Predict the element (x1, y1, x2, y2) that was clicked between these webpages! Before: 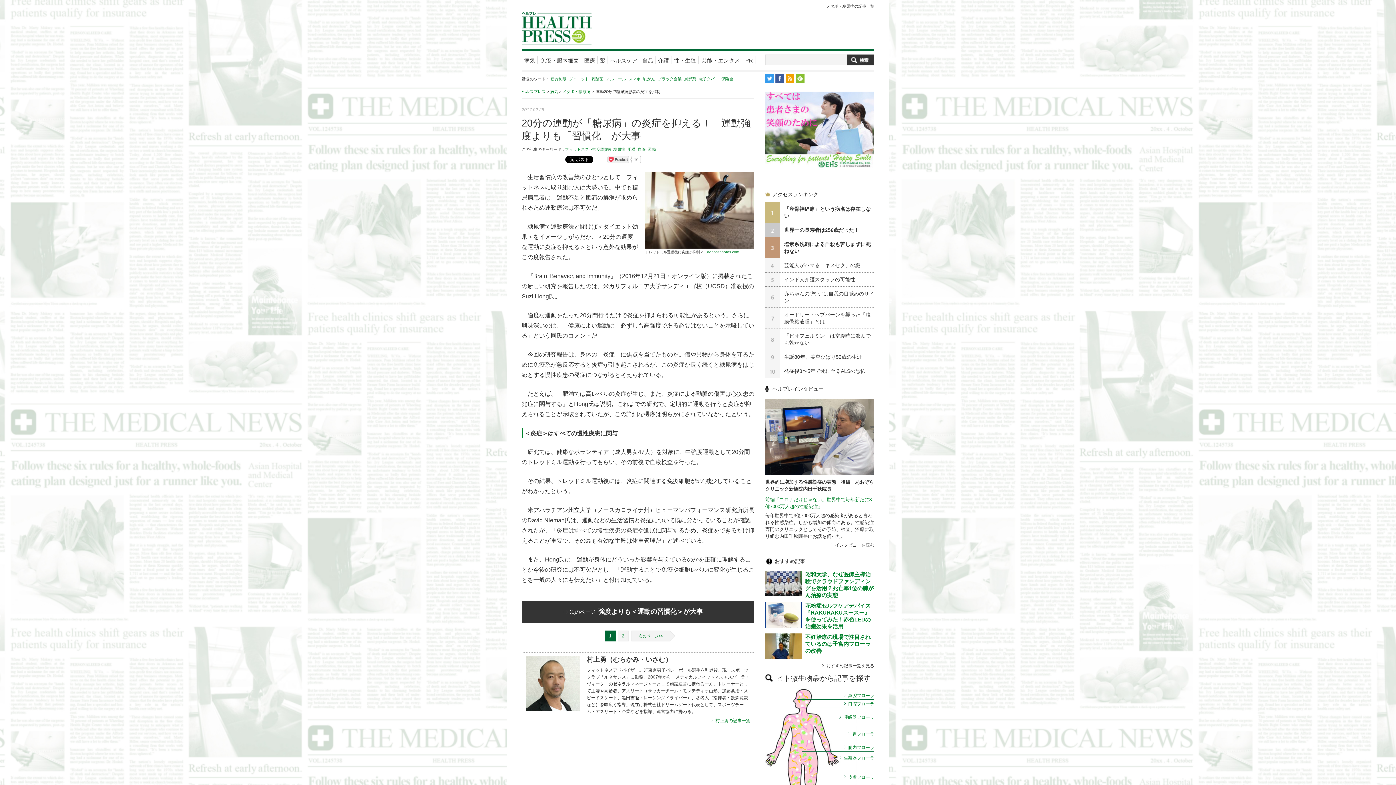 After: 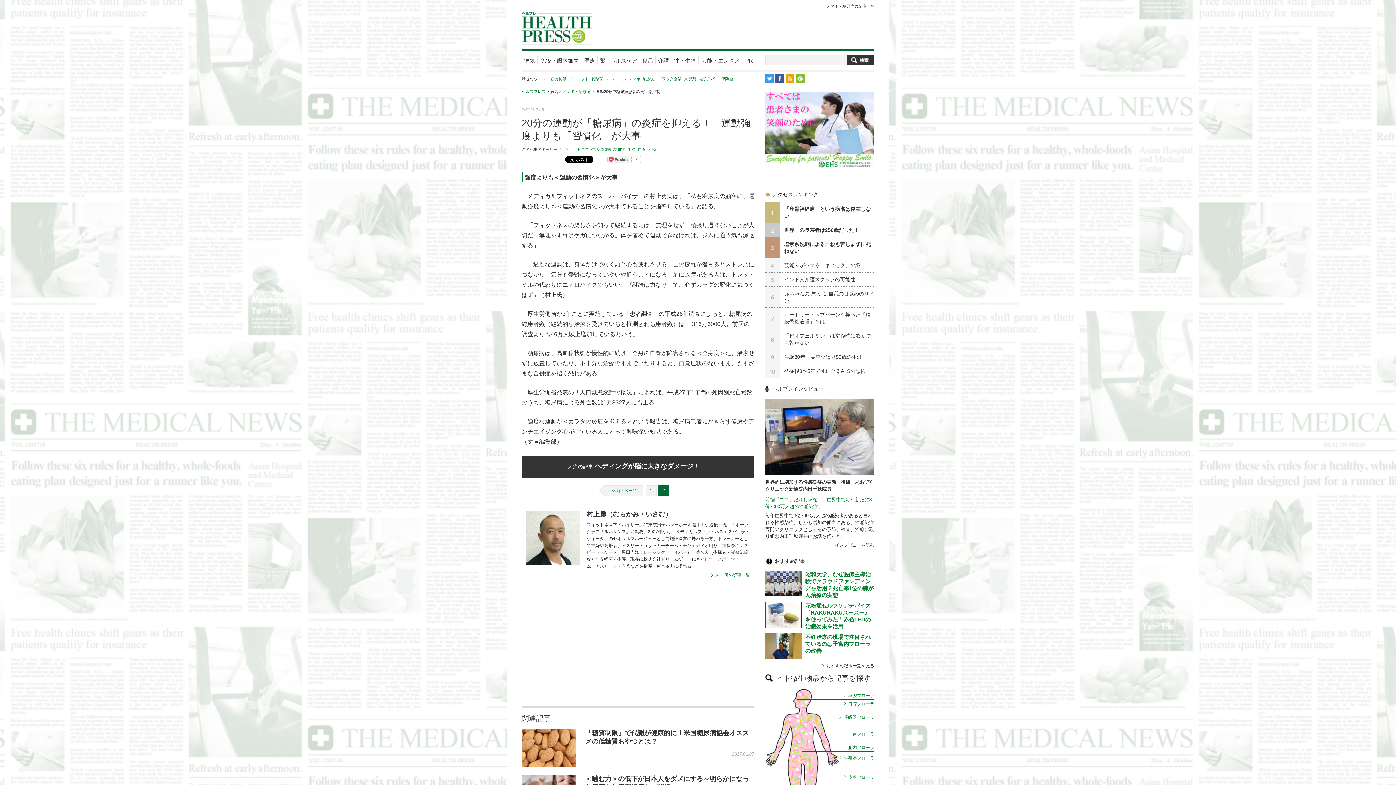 Action: label: 次のページ 強度よりも＜運動の習慣化＞が大事 bbox: (521, 601, 754, 623)